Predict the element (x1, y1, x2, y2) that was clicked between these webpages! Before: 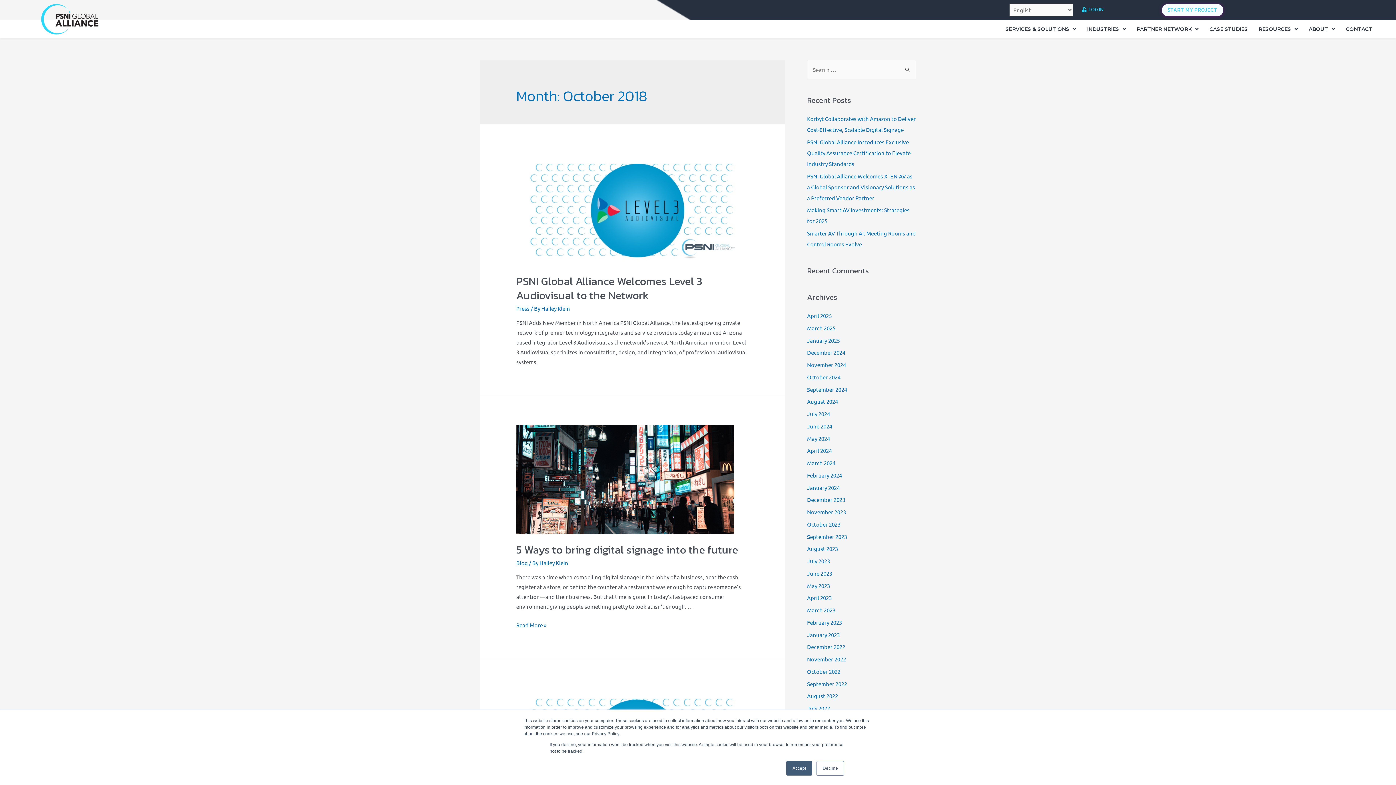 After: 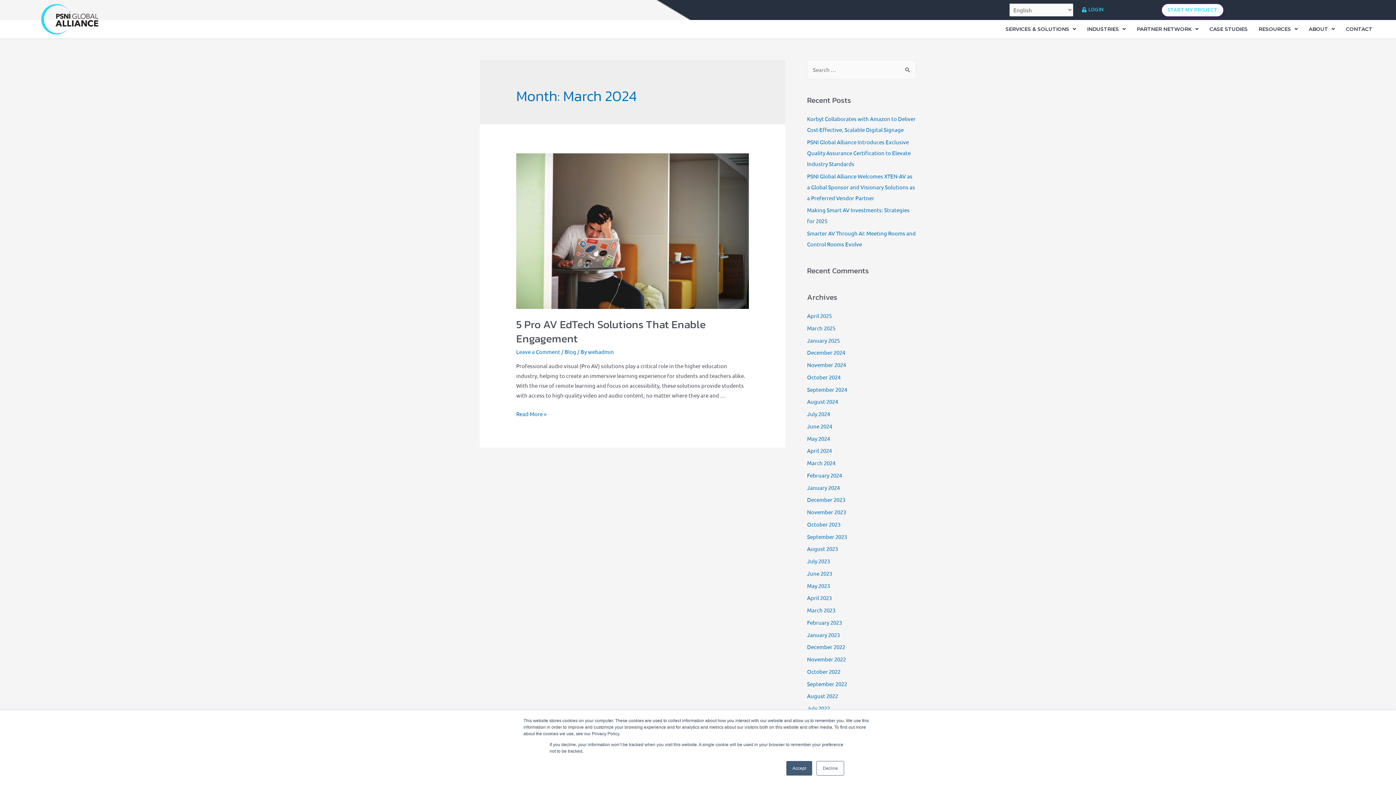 Action: label: March 2024 bbox: (807, 459, 835, 466)